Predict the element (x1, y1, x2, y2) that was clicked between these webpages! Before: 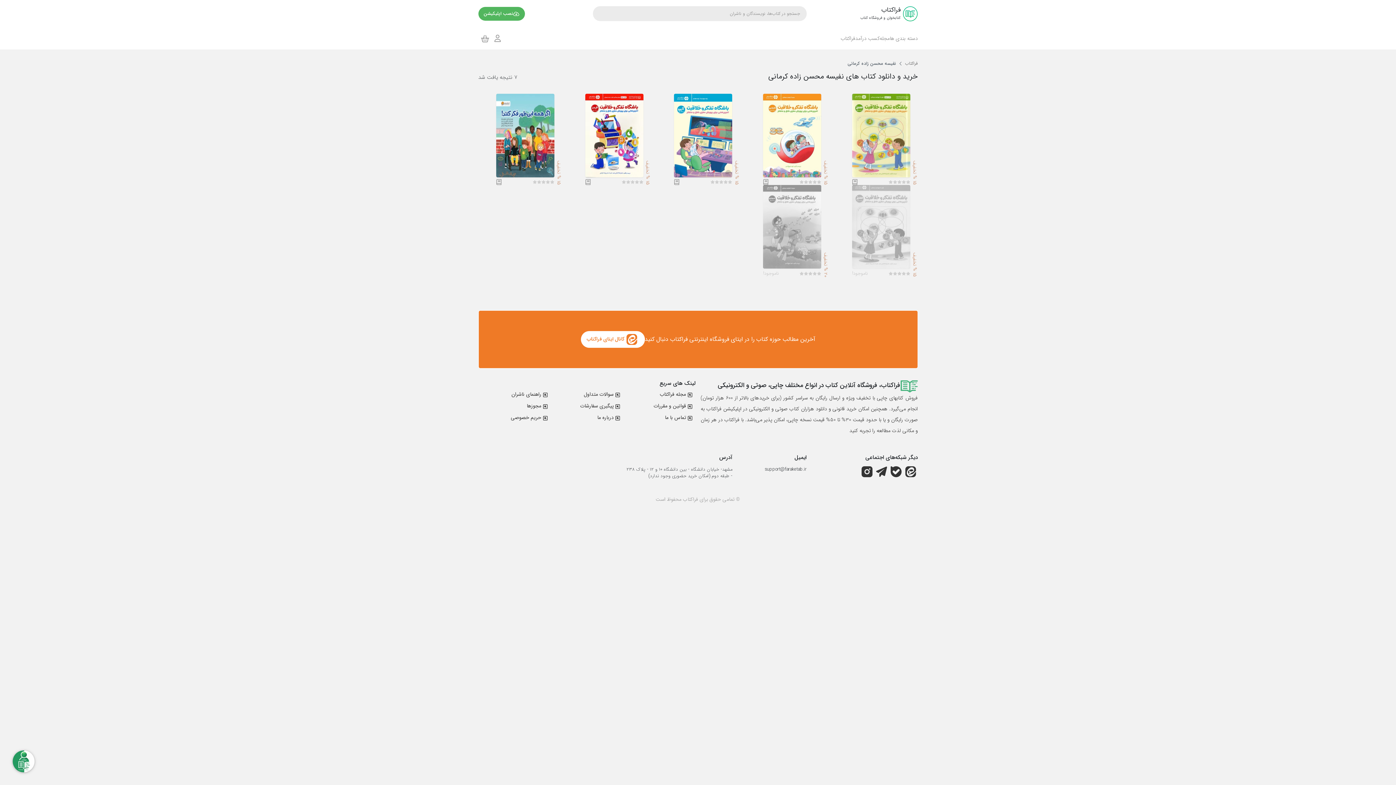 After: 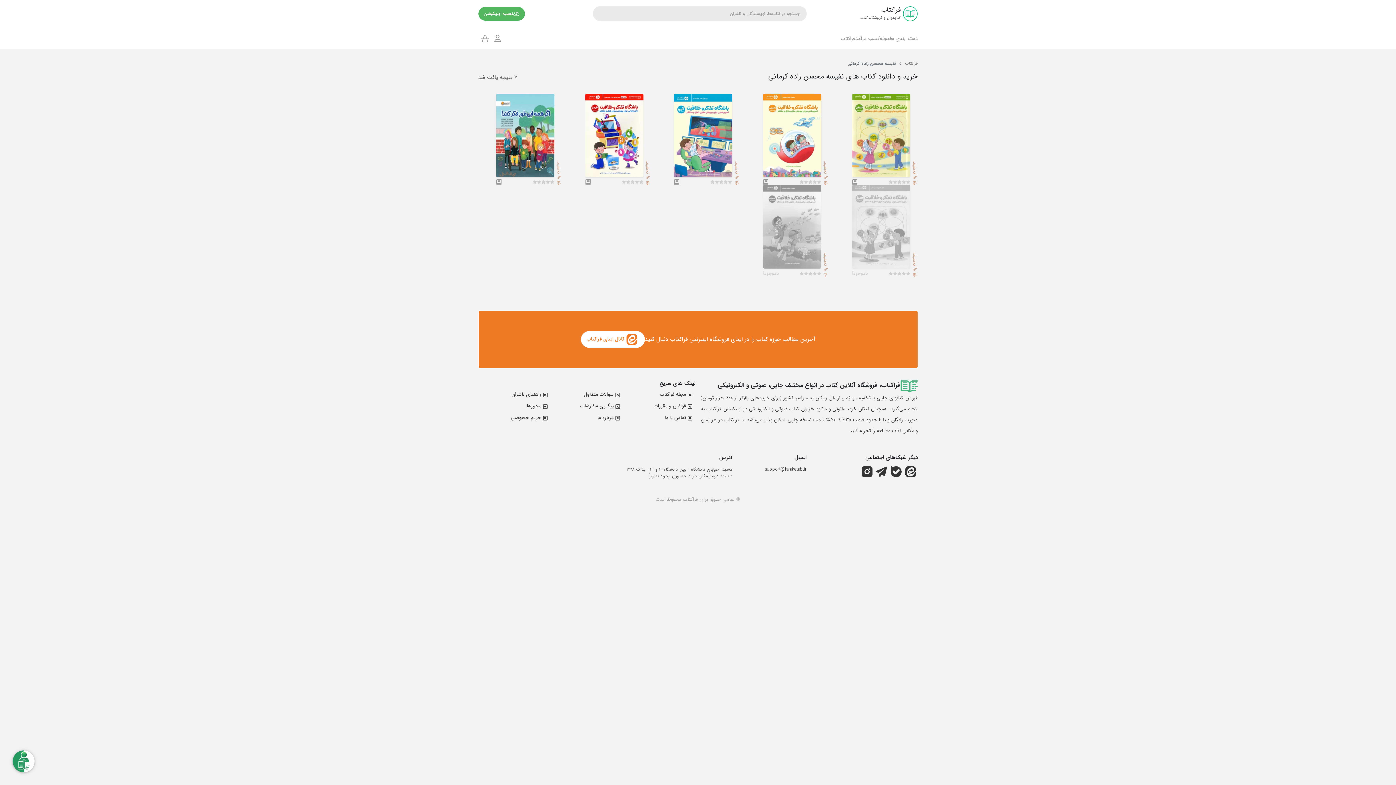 Action: bbox: (901, 179, 906, 184)